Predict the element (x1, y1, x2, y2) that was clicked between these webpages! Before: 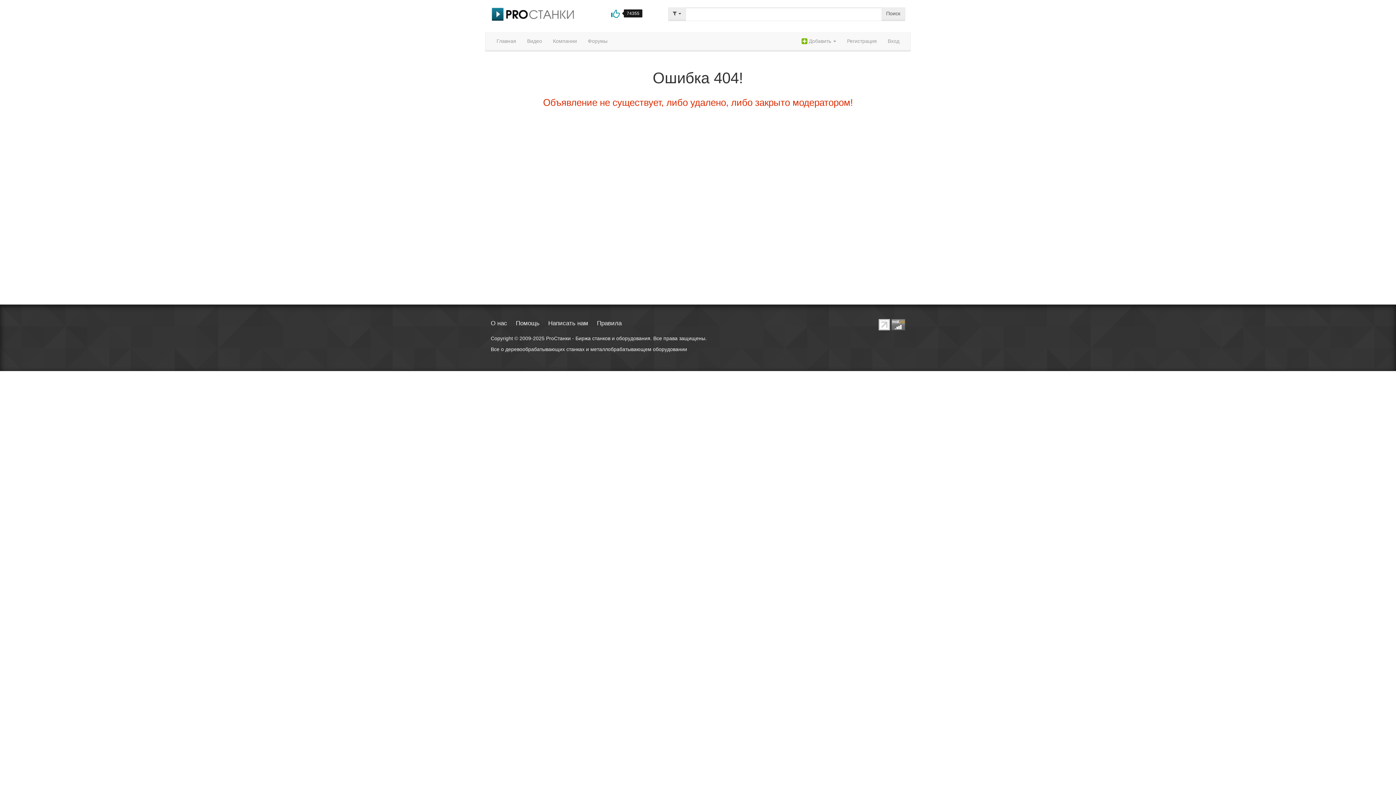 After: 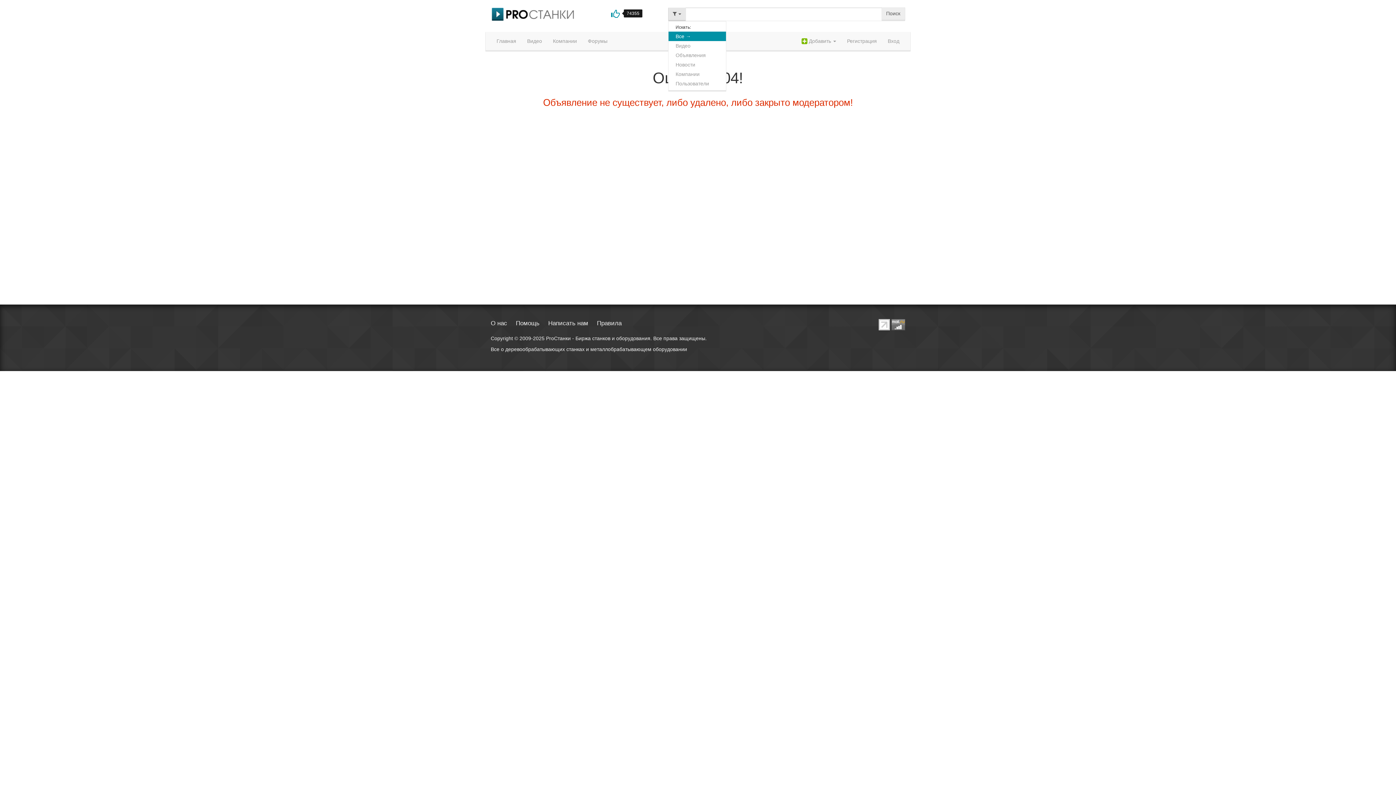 Action: label:   bbox: (668, 7, 686, 21)